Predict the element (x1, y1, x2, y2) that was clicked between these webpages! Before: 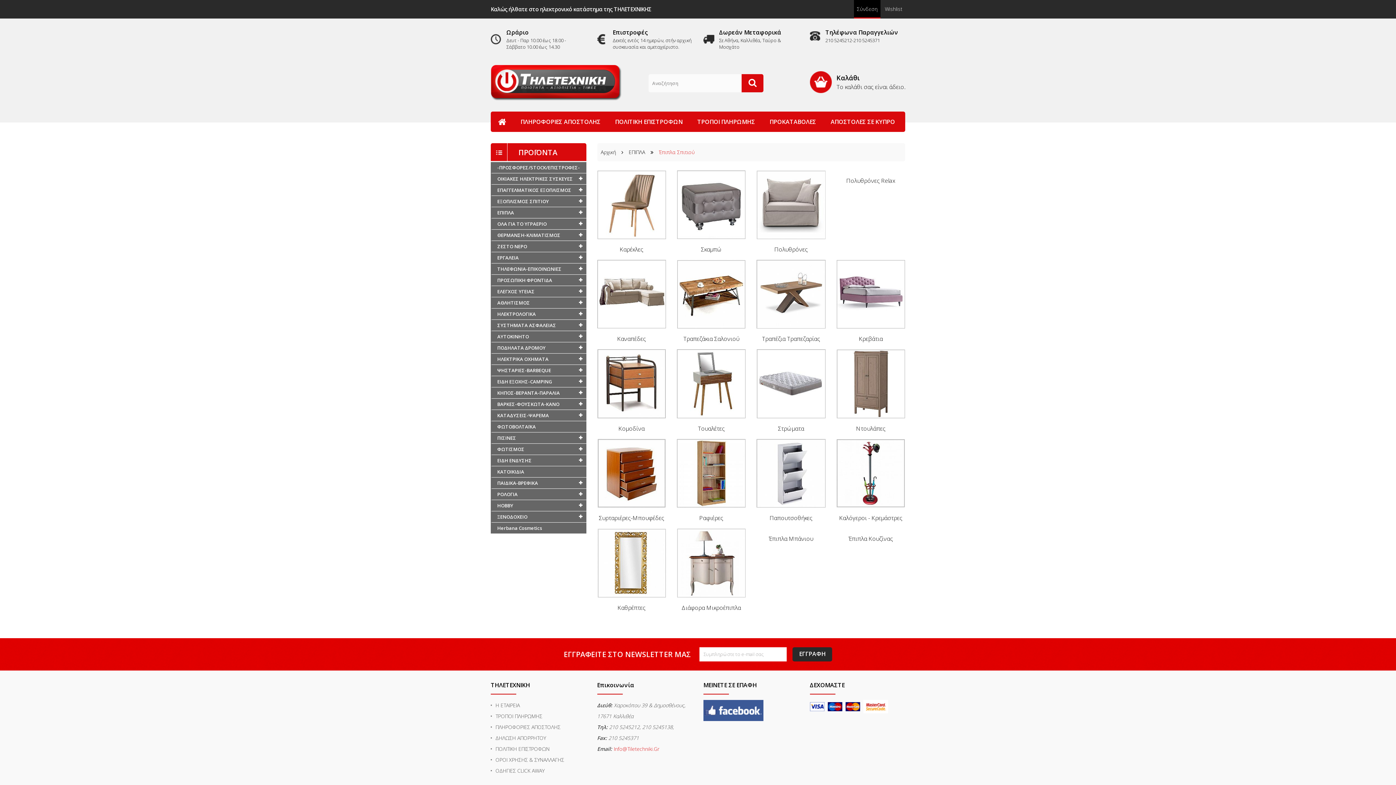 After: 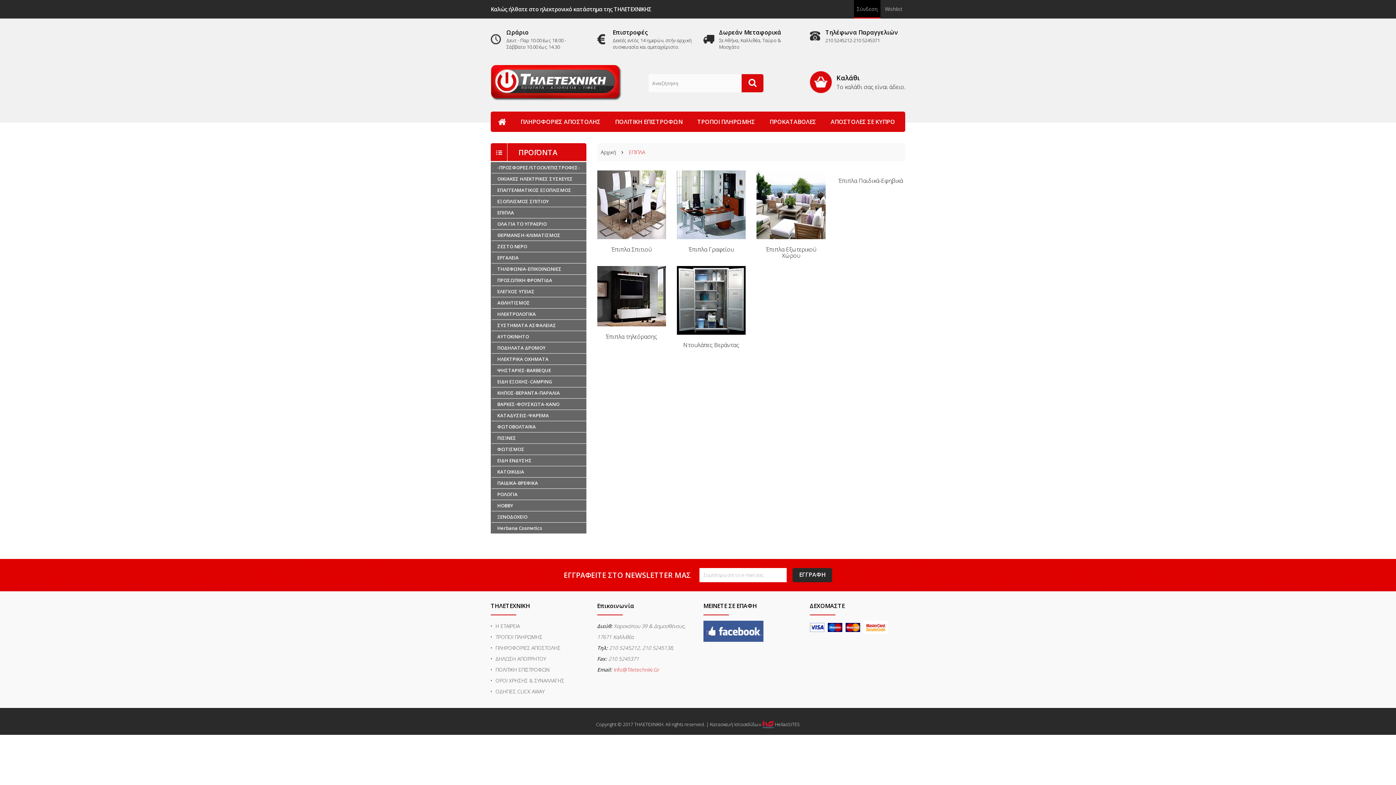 Action: label: ΕΠΙΠΛΑ bbox: (628, 148, 645, 155)